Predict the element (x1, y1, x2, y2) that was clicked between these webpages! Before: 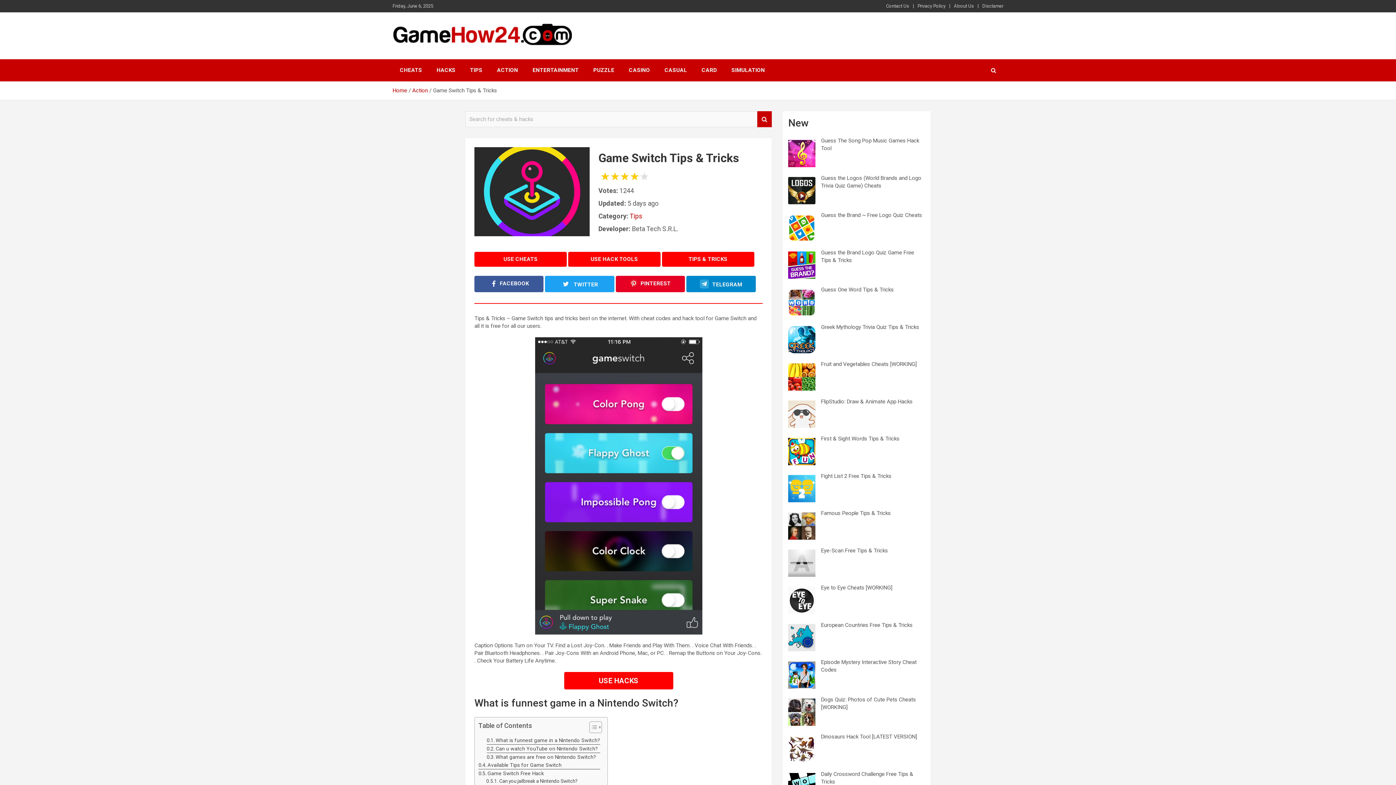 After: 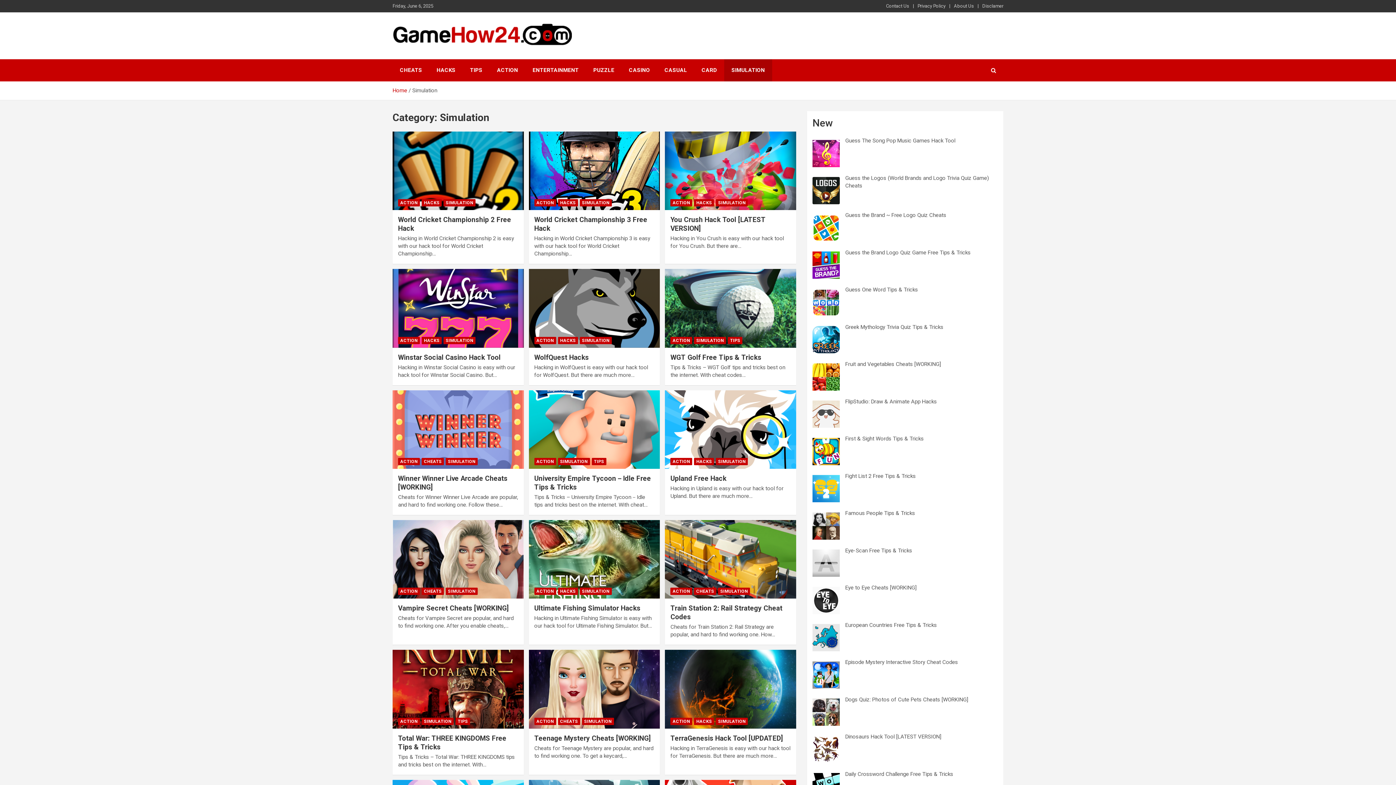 Action: bbox: (724, 59, 772, 81) label: SIMULATION